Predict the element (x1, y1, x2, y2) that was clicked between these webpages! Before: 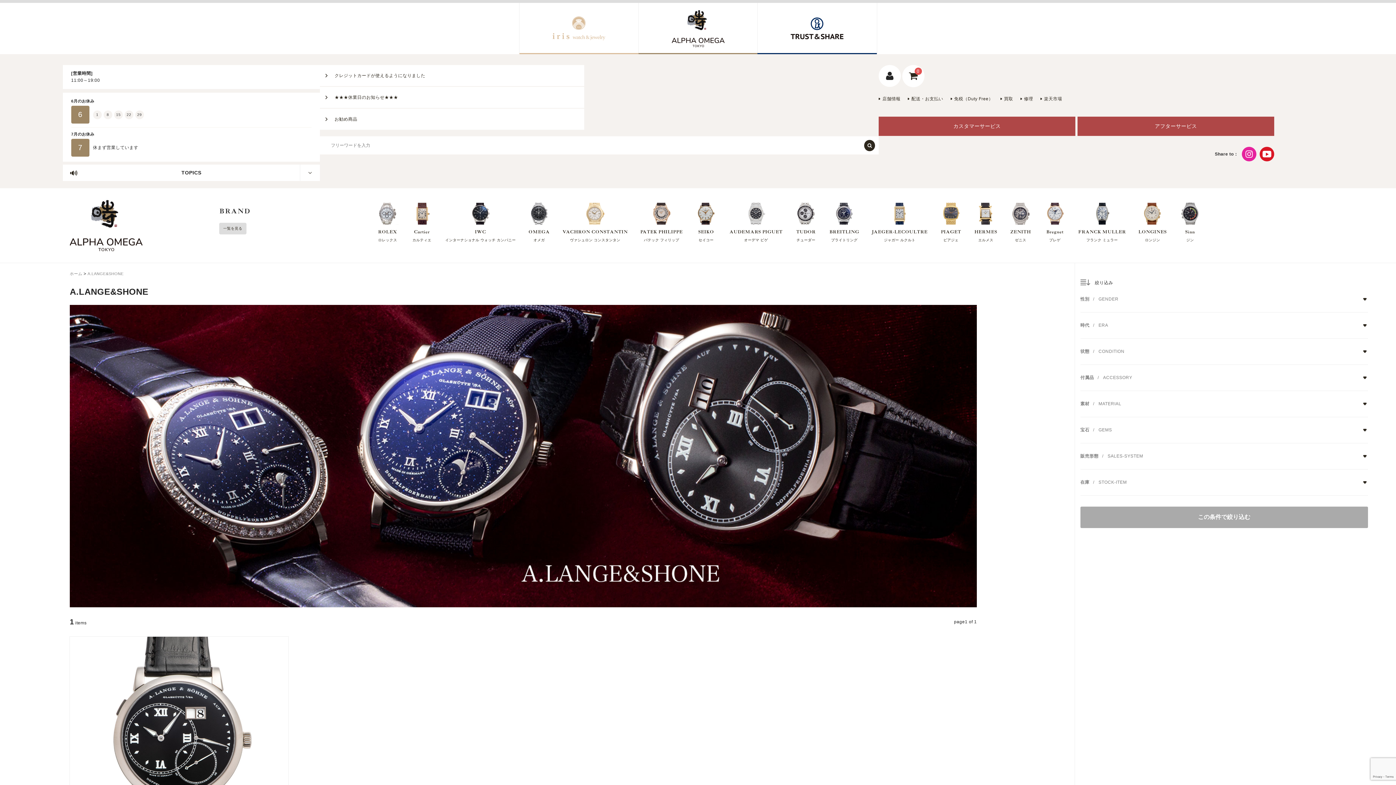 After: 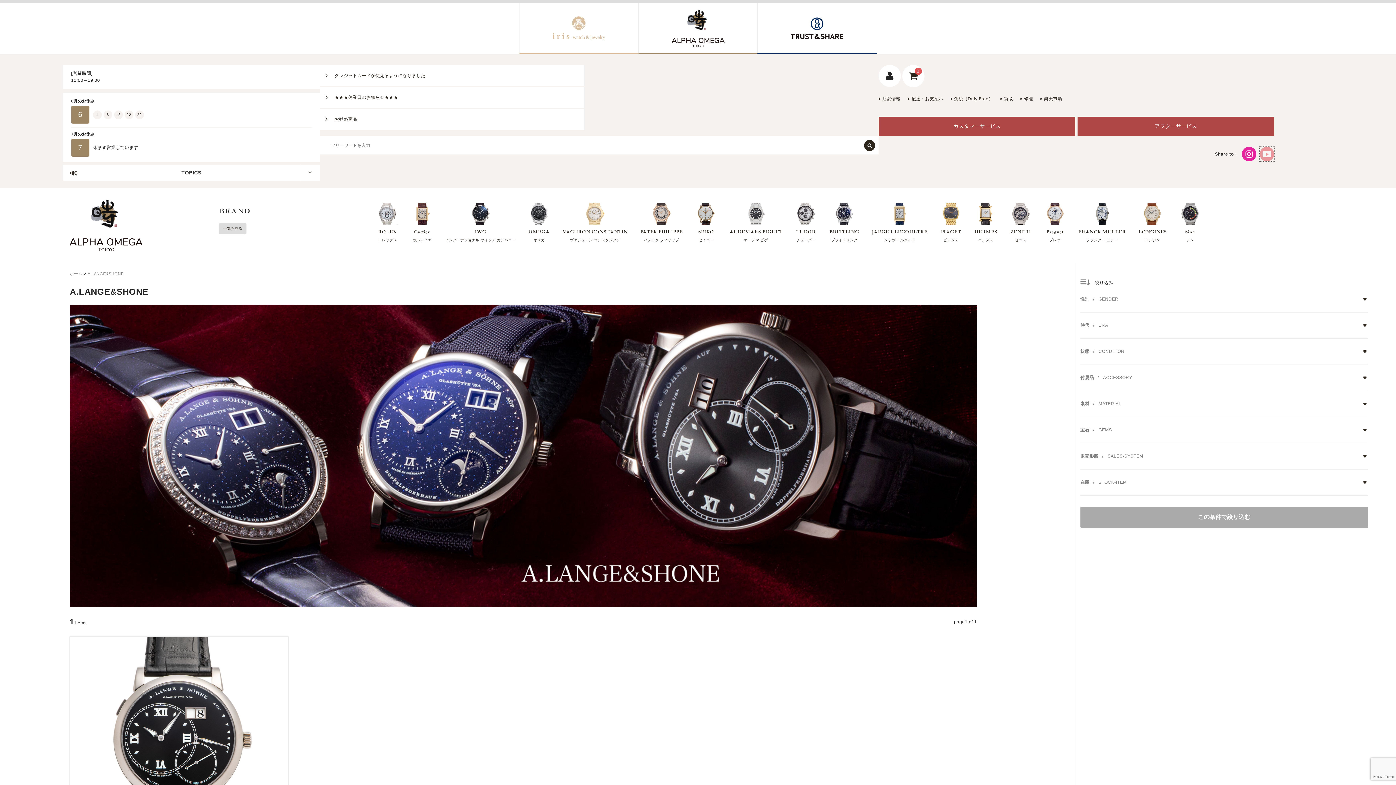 Action: bbox: (1260, 146, 1274, 161)